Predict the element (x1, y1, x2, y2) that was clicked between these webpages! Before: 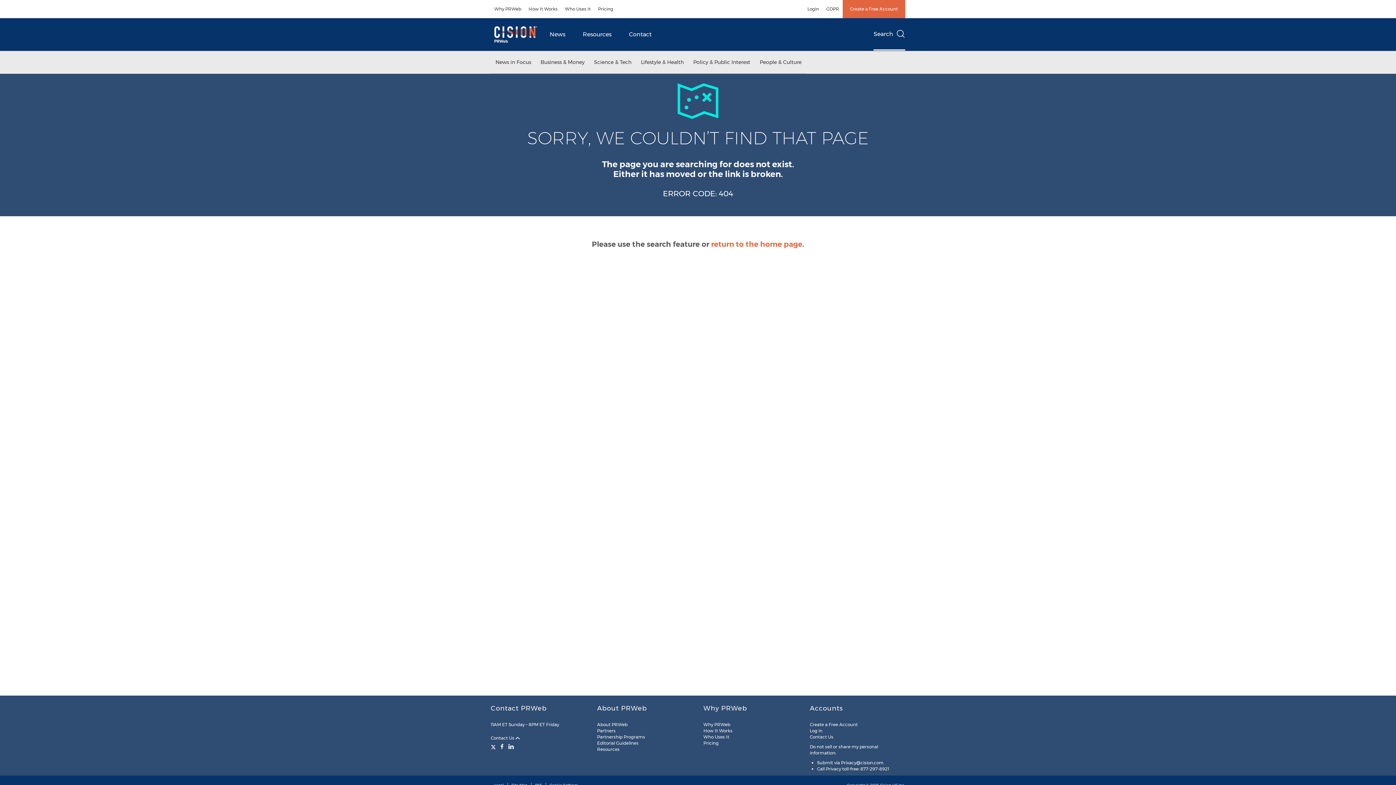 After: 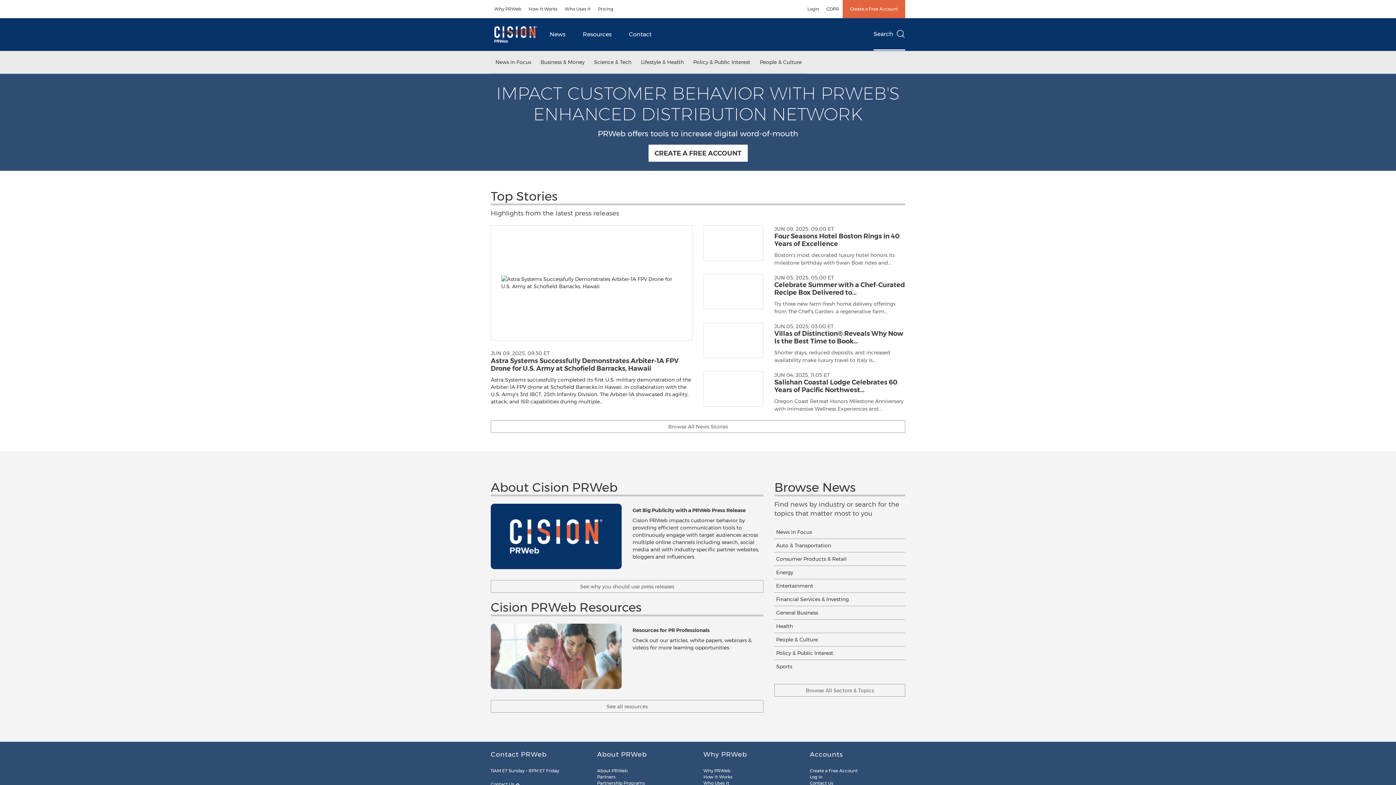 Action: bbox: (490, 18, 541, 50)